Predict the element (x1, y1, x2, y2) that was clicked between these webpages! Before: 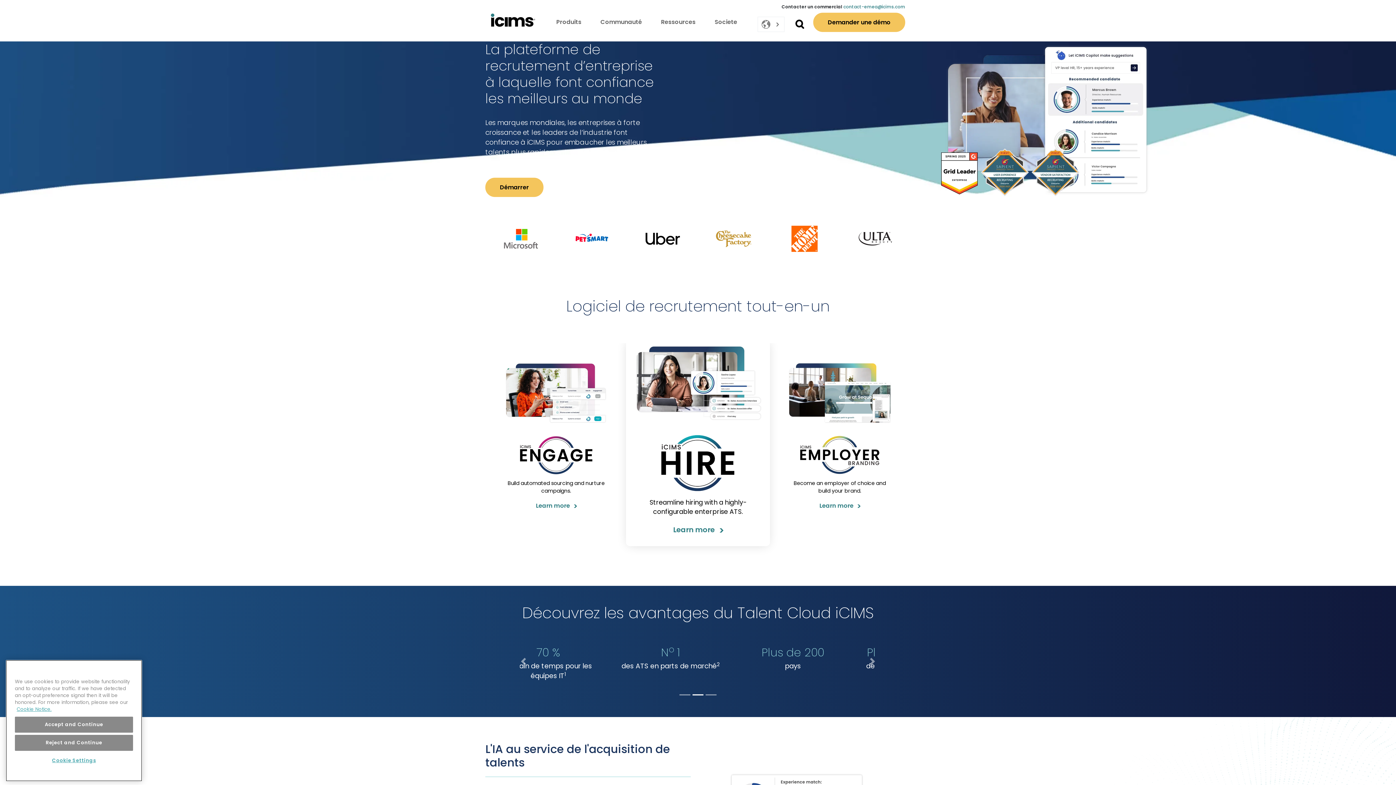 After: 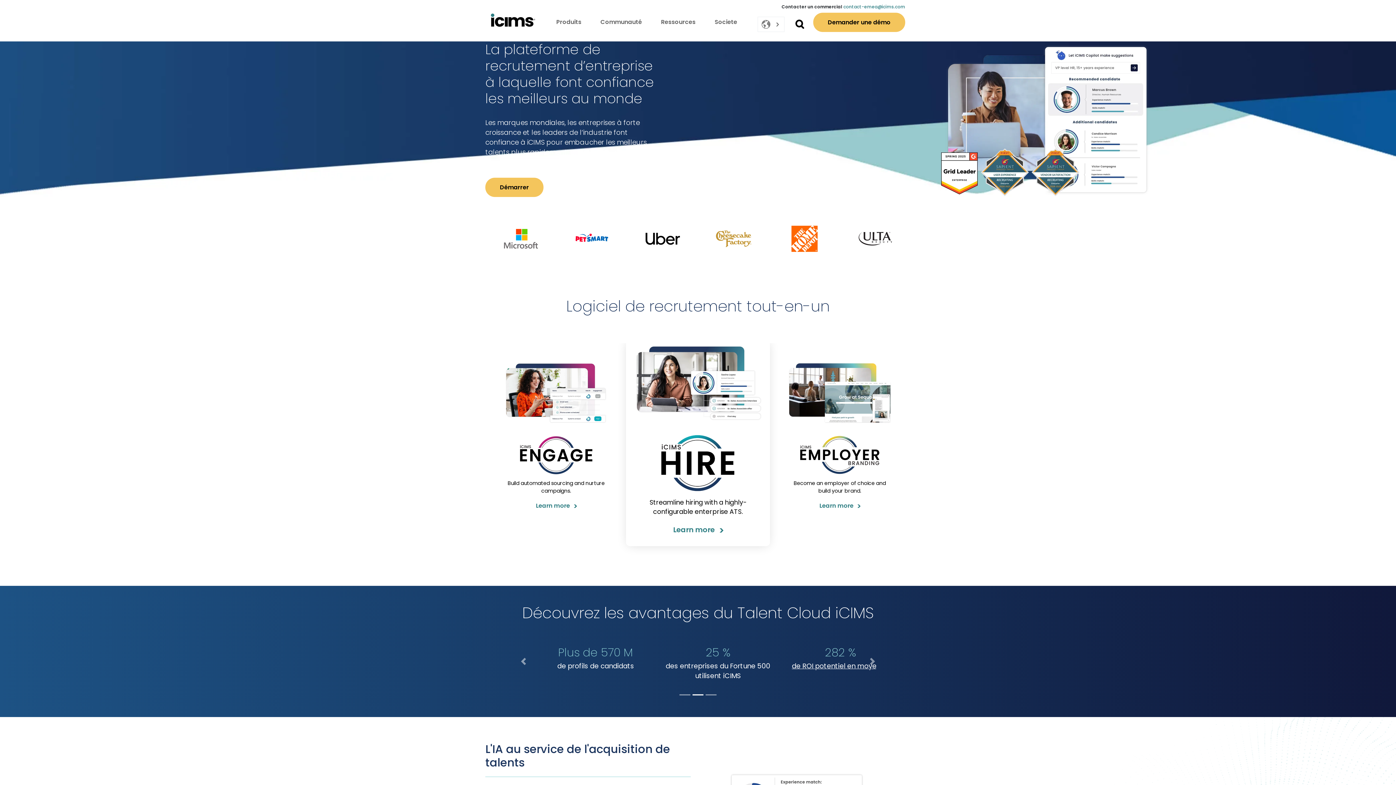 Action: bbox: (14, 729, 133, 745) label: Accept and Continue